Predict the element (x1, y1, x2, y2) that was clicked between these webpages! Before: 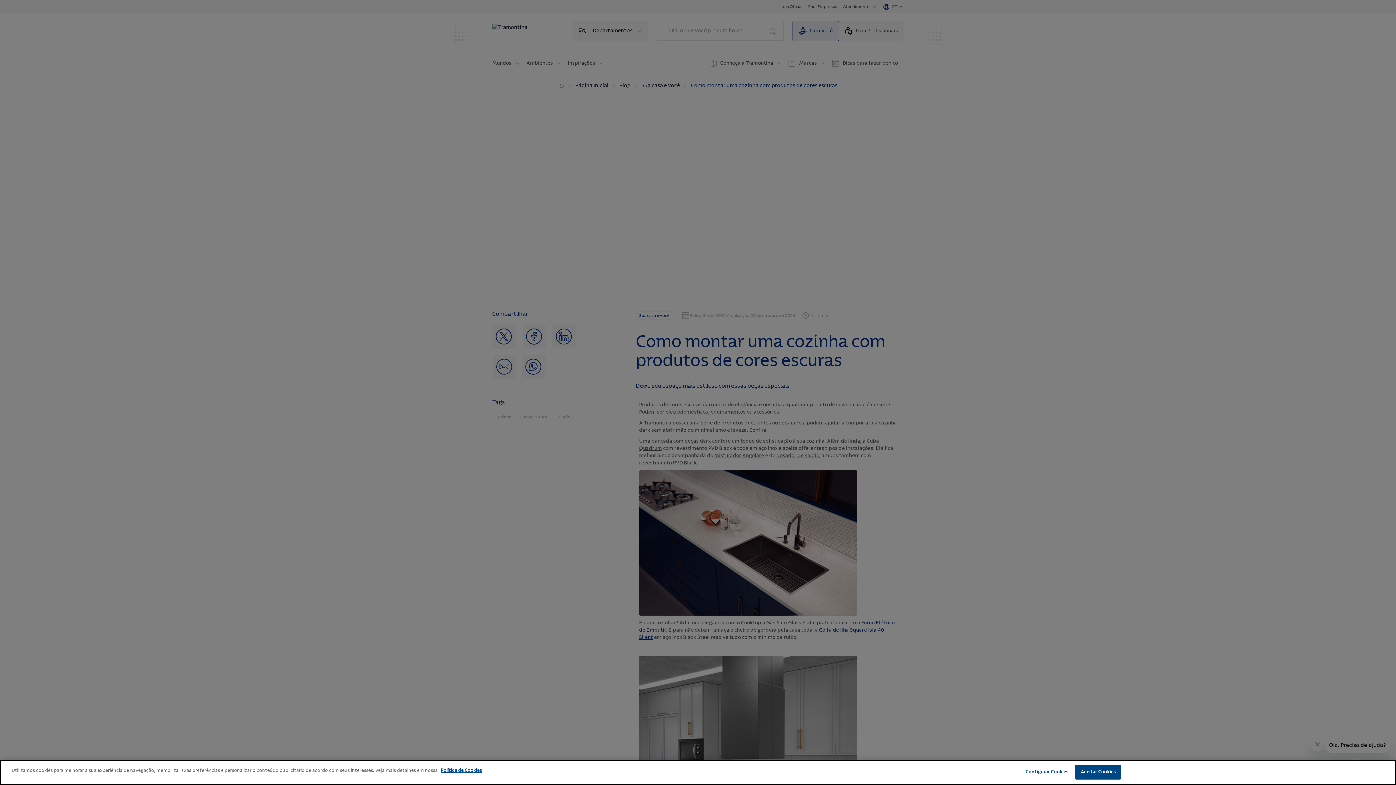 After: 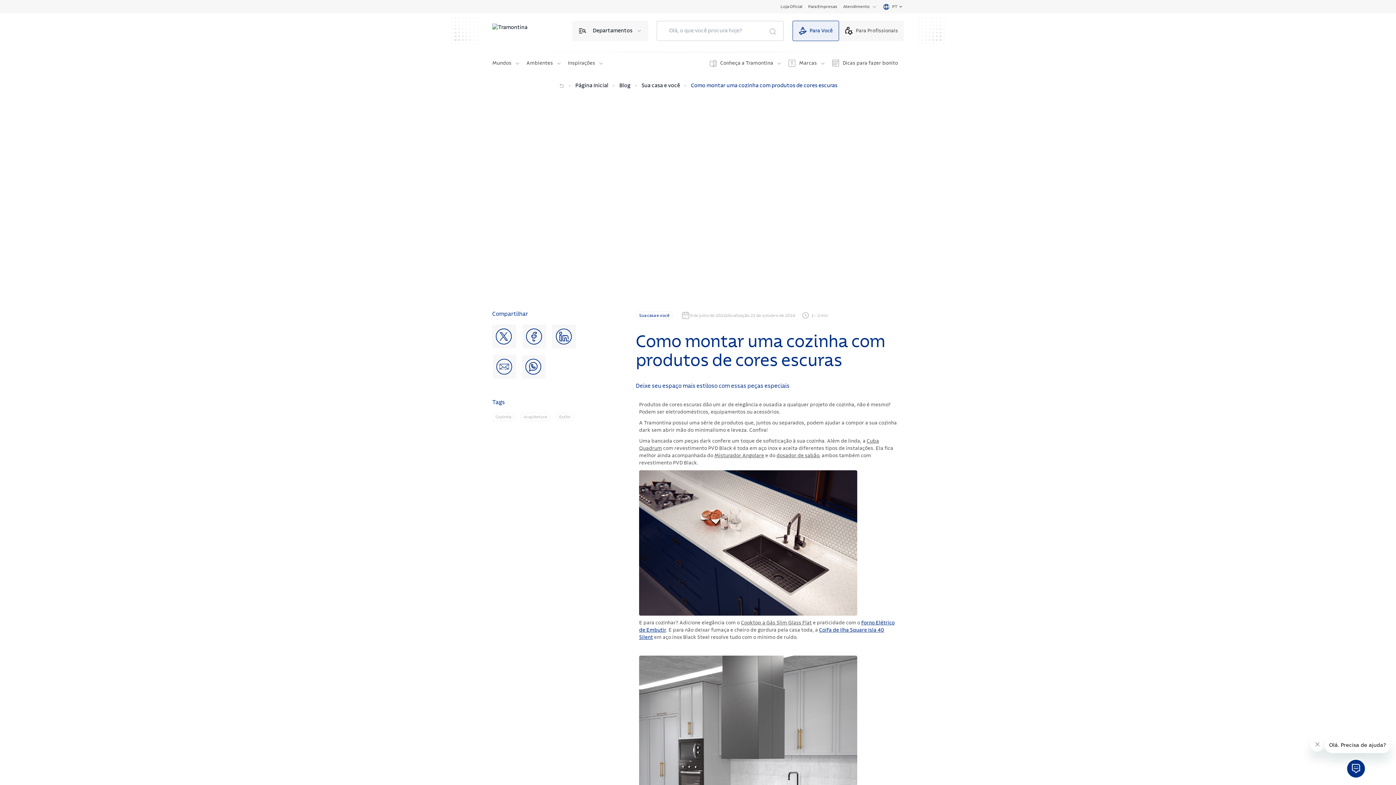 Action: bbox: (1075, 767, 1121, 782) label: Aceitar Cookies